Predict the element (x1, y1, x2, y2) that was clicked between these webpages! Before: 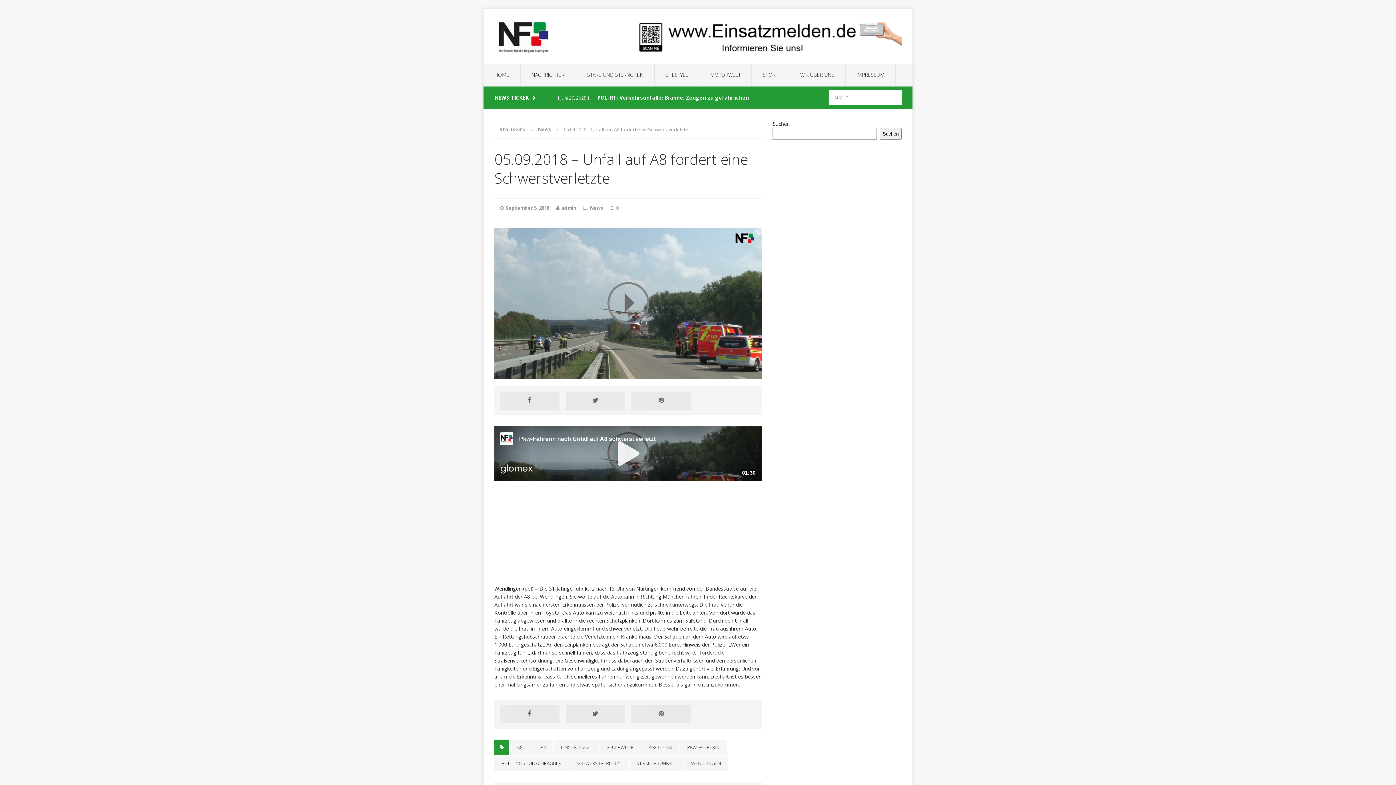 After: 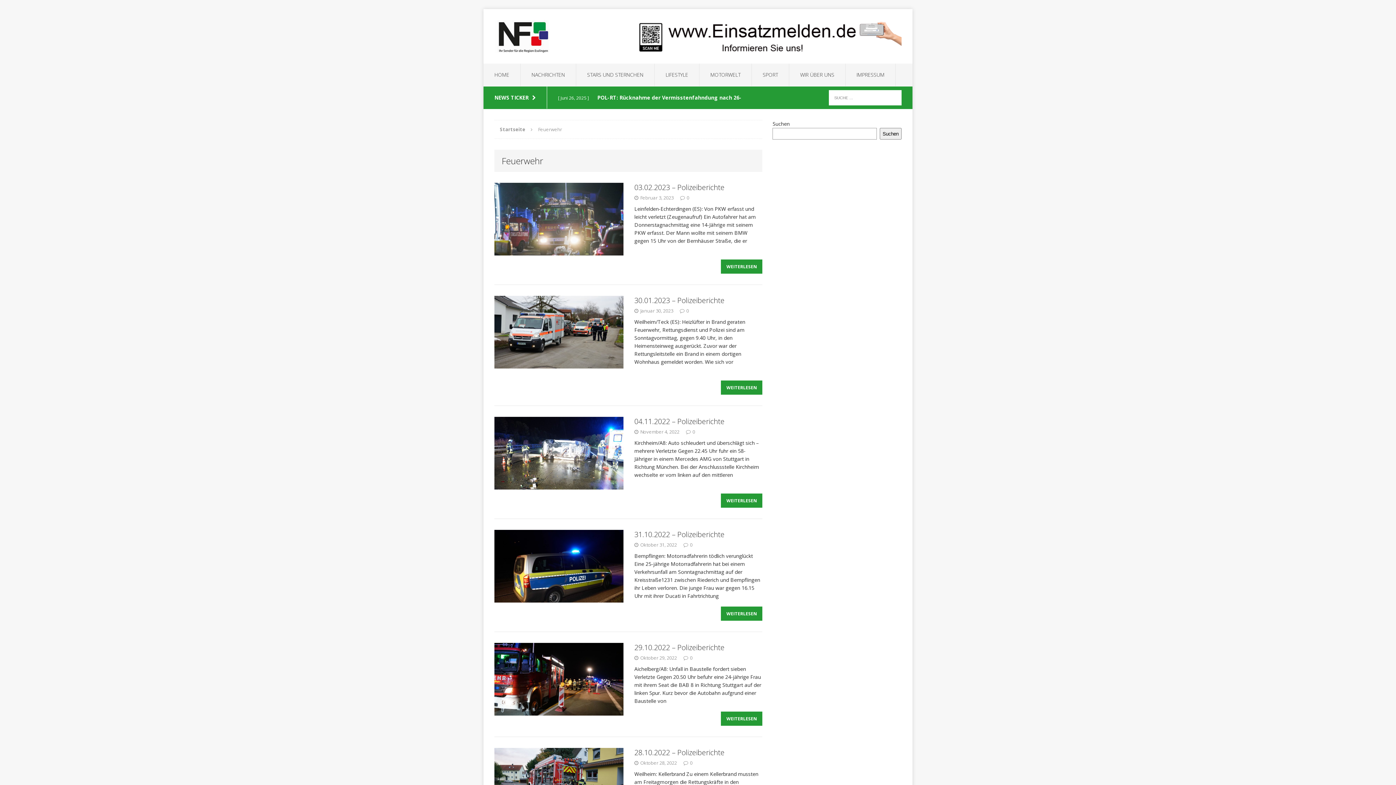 Action: label: FEUERWEHR bbox: (600, 740, 641, 755)